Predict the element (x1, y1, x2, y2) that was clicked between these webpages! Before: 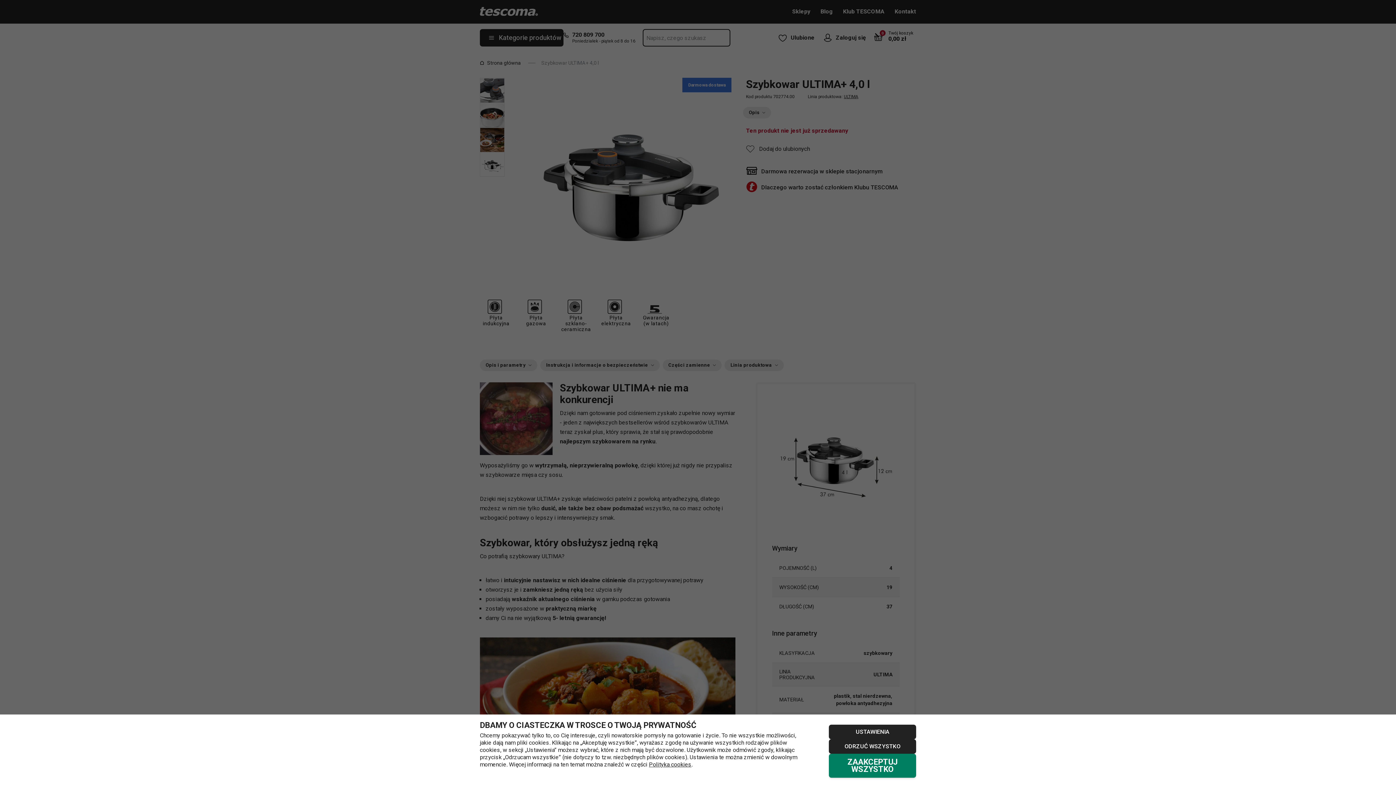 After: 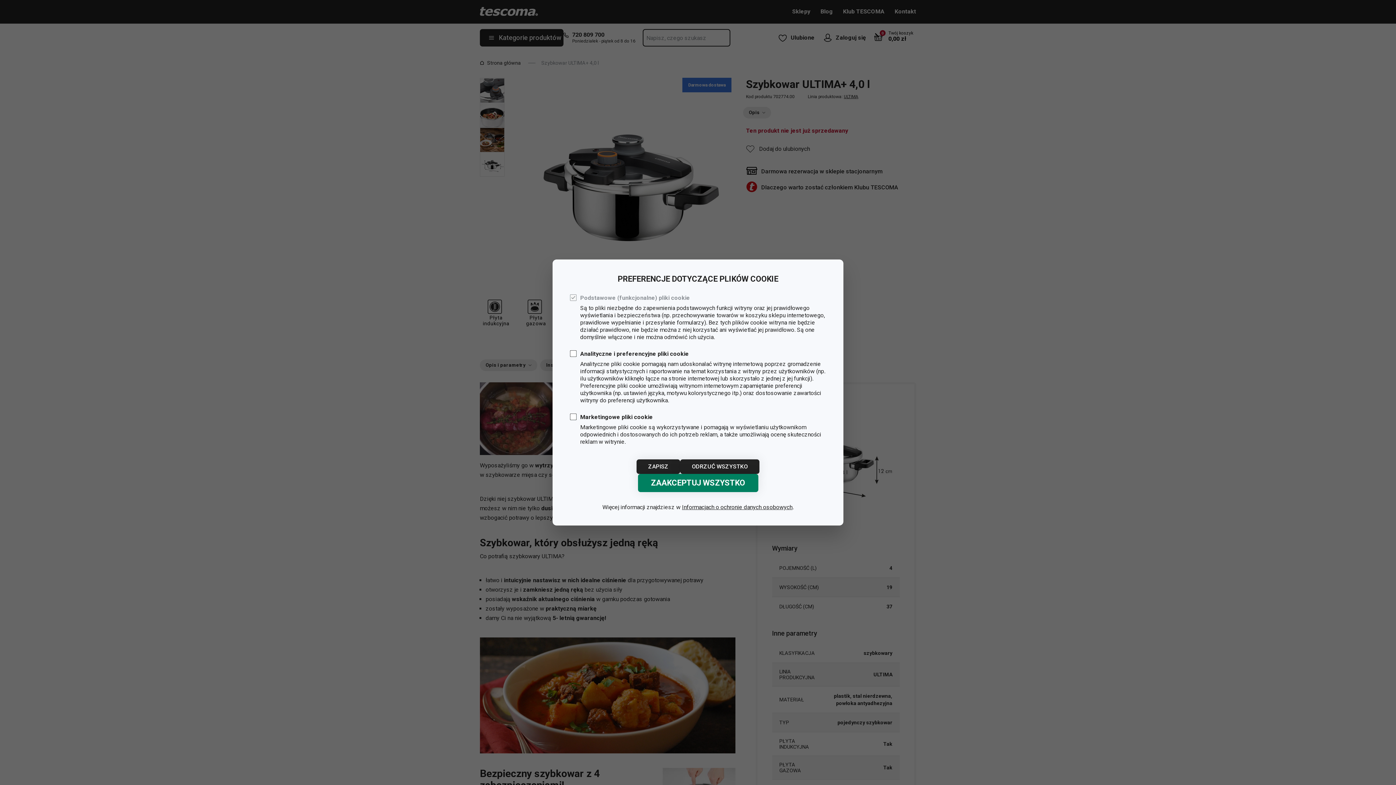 Action: bbox: (829, 725, 916, 739) label: USTAWIENIA